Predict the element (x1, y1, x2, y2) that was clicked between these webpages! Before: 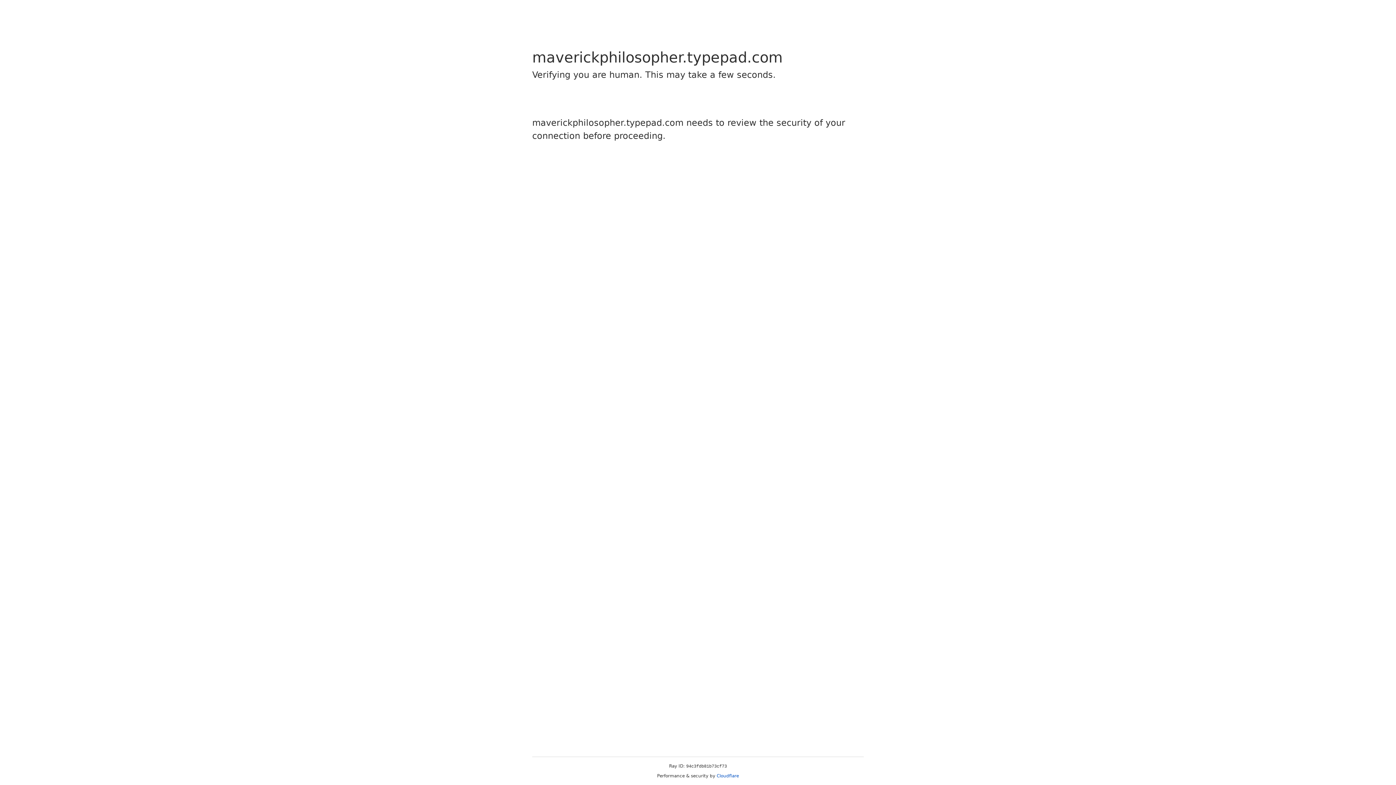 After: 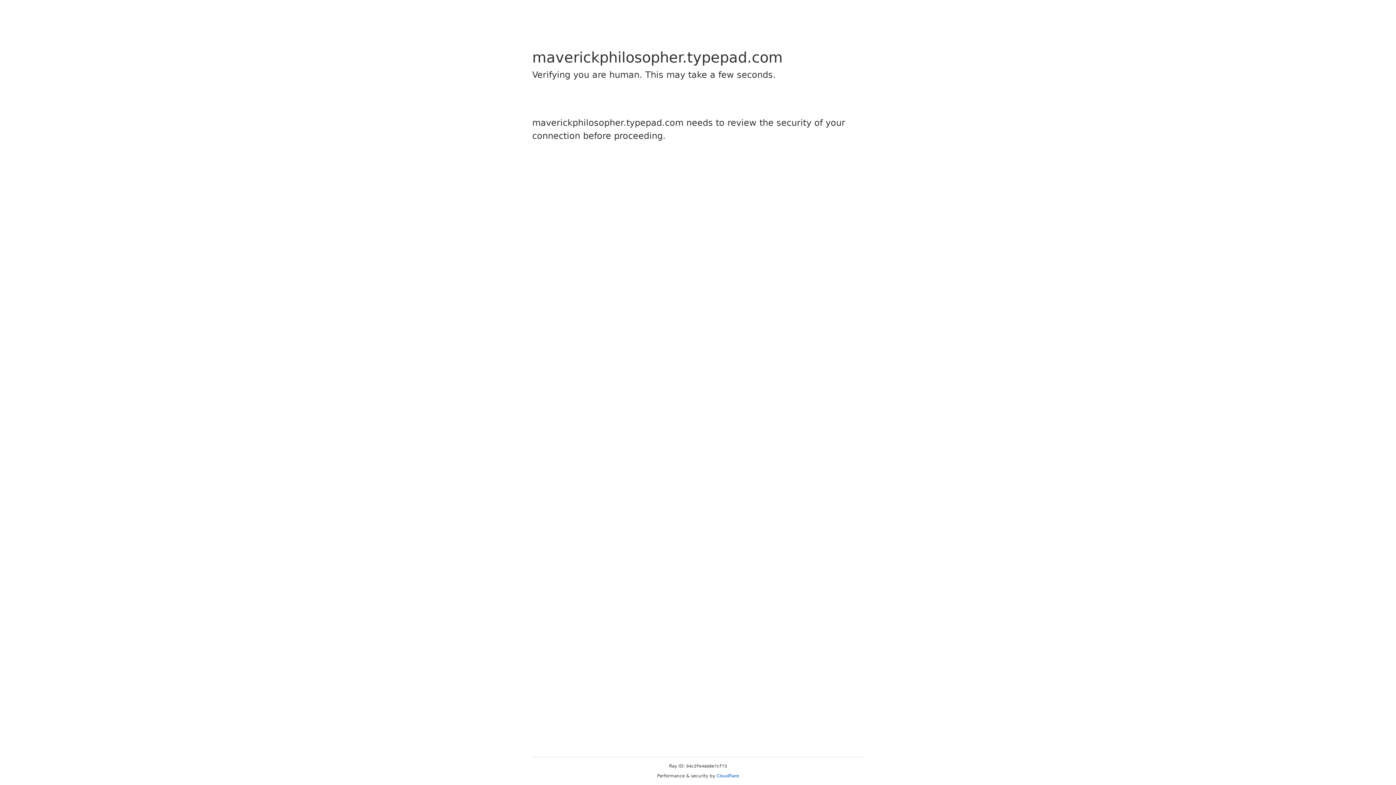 Action: label: Cloudflare bbox: (716, 773, 739, 778)